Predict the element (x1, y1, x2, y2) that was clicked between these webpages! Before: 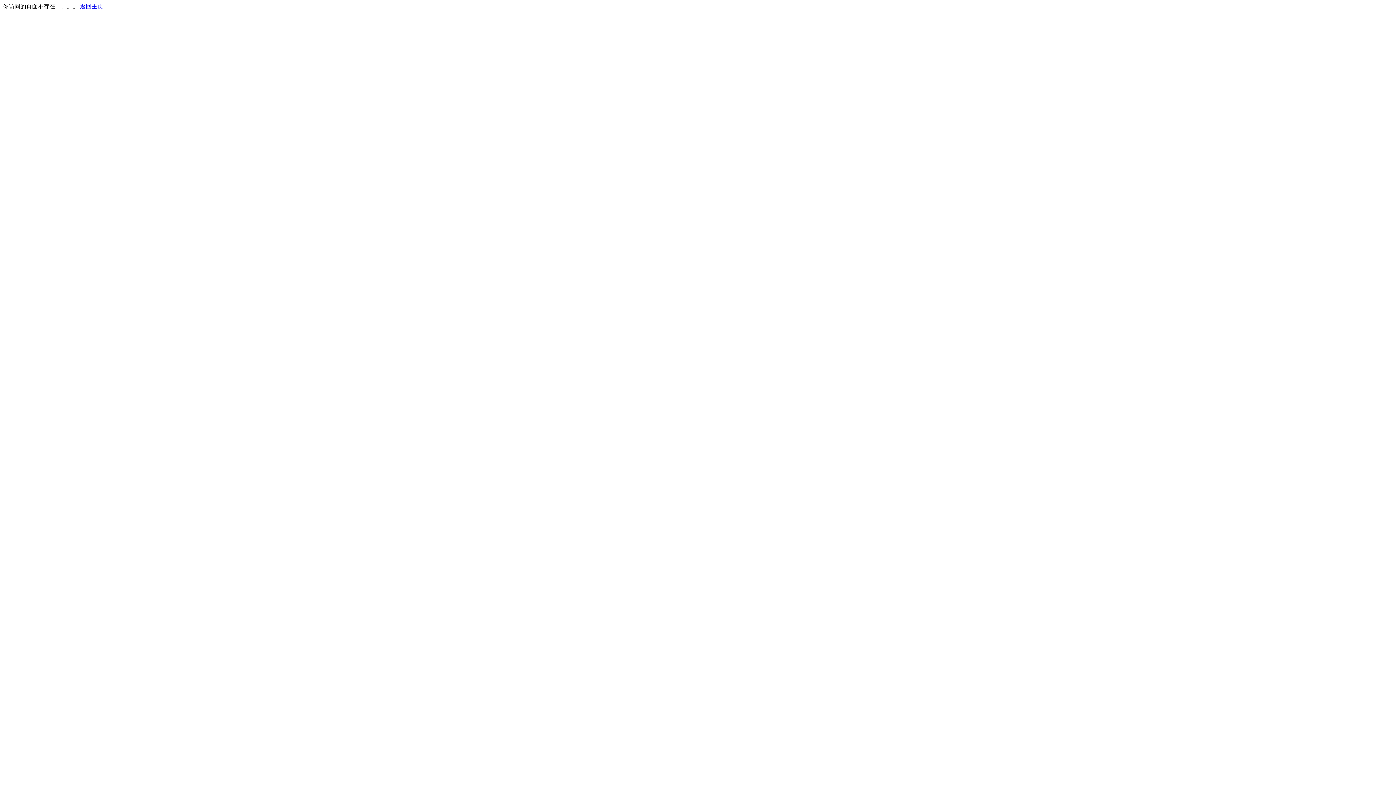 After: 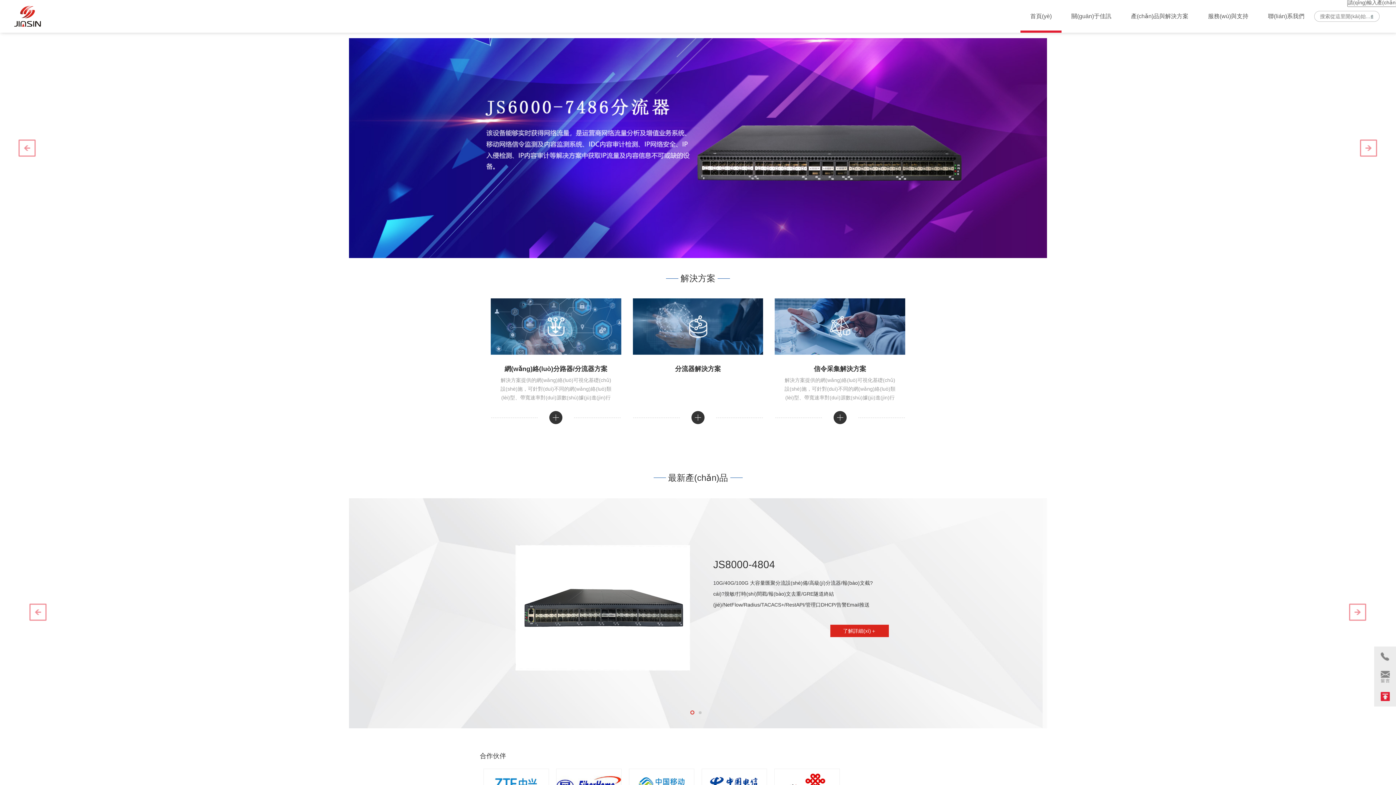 Action: bbox: (80, 3, 103, 9) label: 返回主页